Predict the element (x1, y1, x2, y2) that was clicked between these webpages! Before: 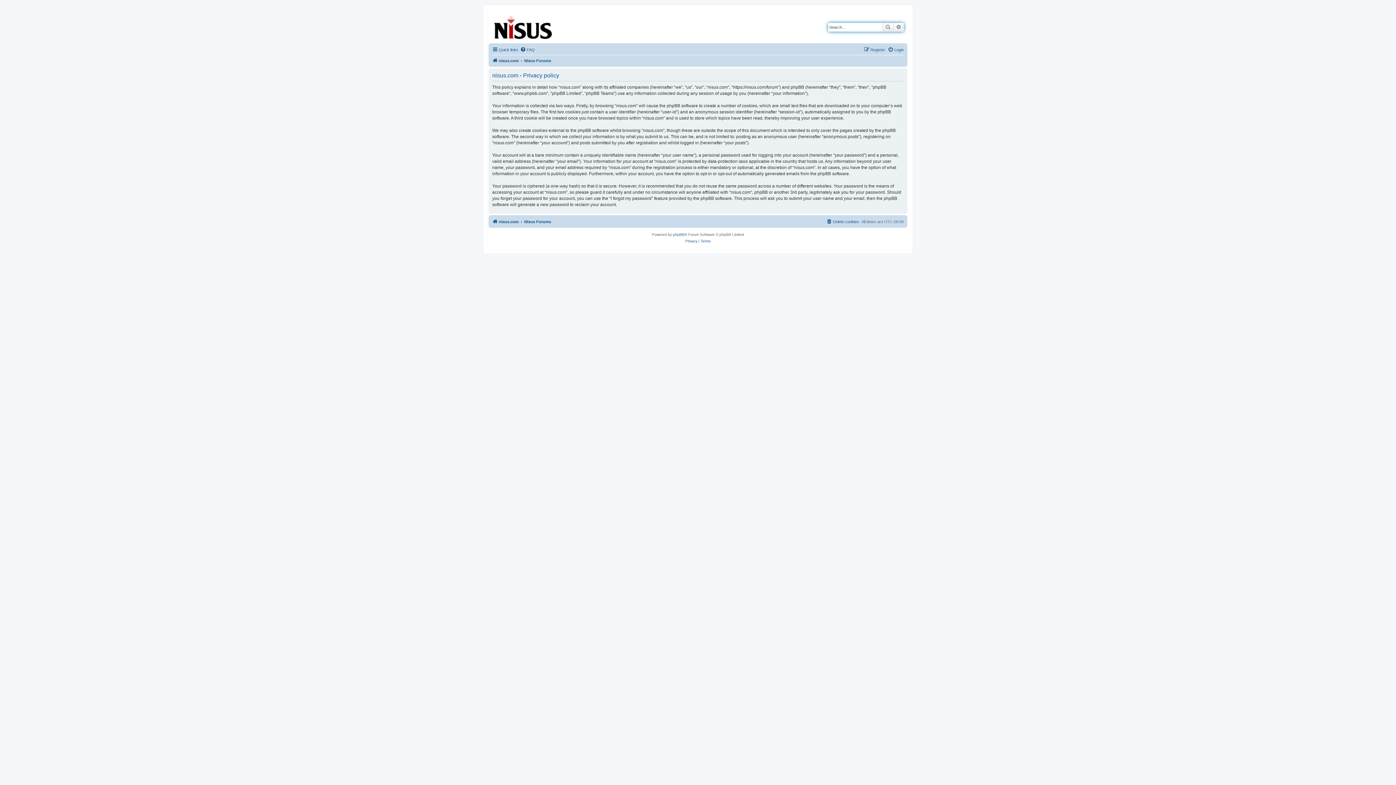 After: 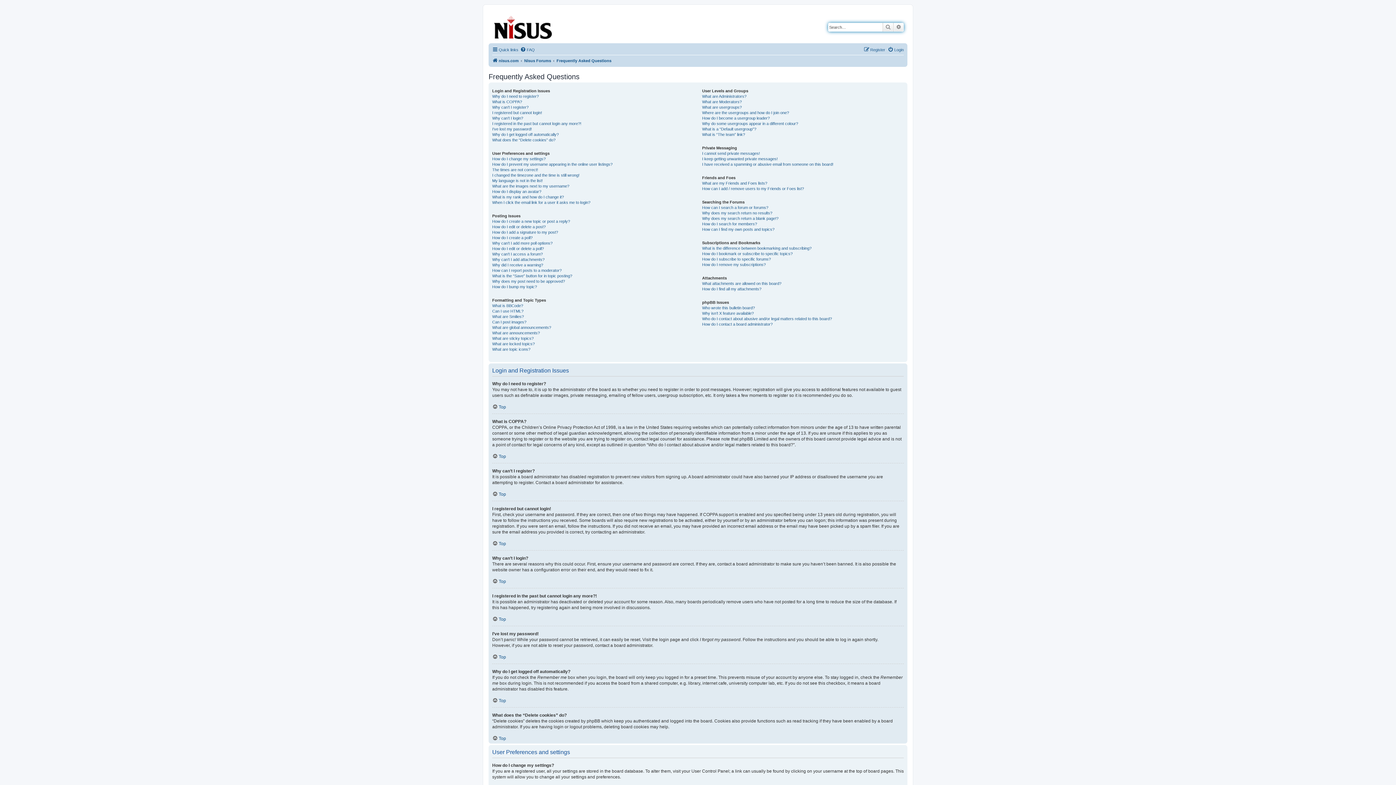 Action: bbox: (520, 45, 534, 54) label: FAQ